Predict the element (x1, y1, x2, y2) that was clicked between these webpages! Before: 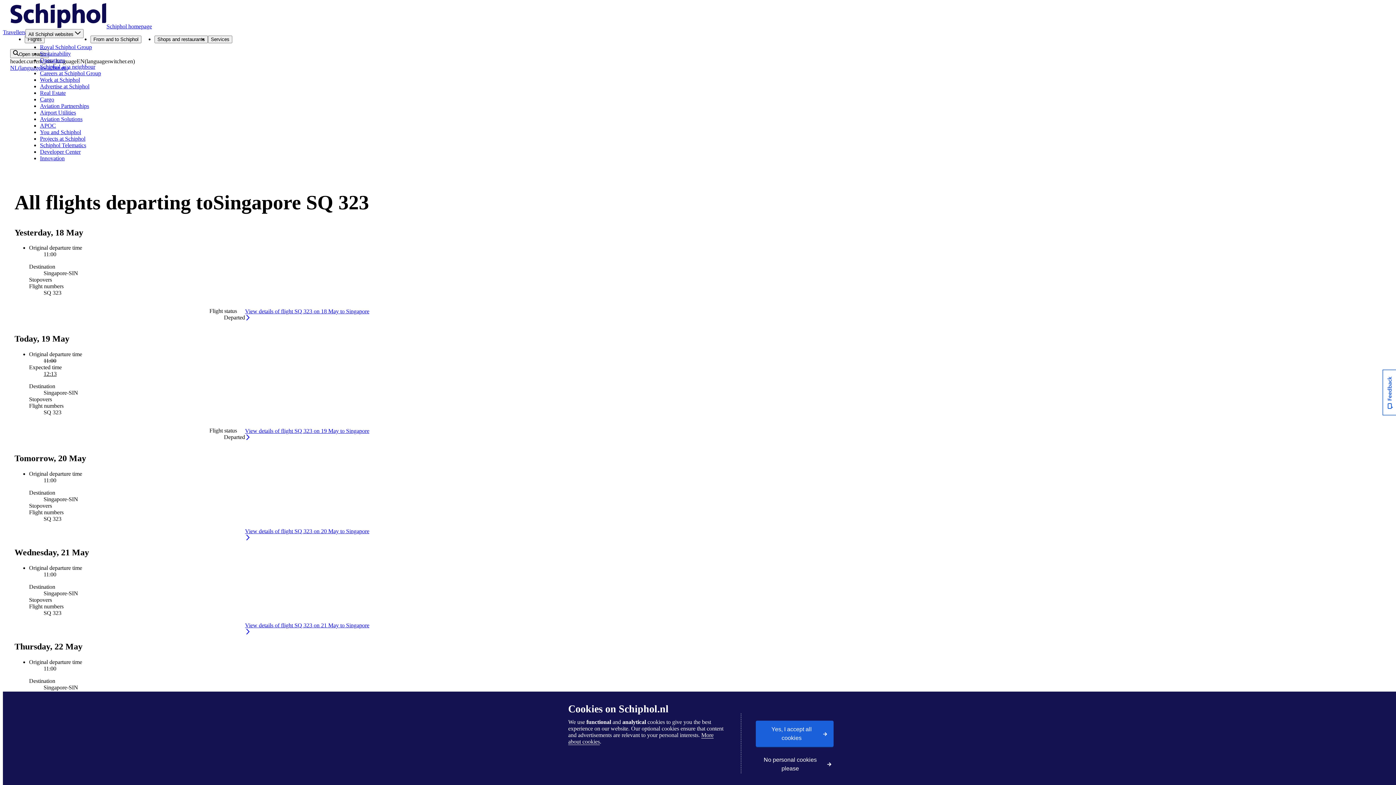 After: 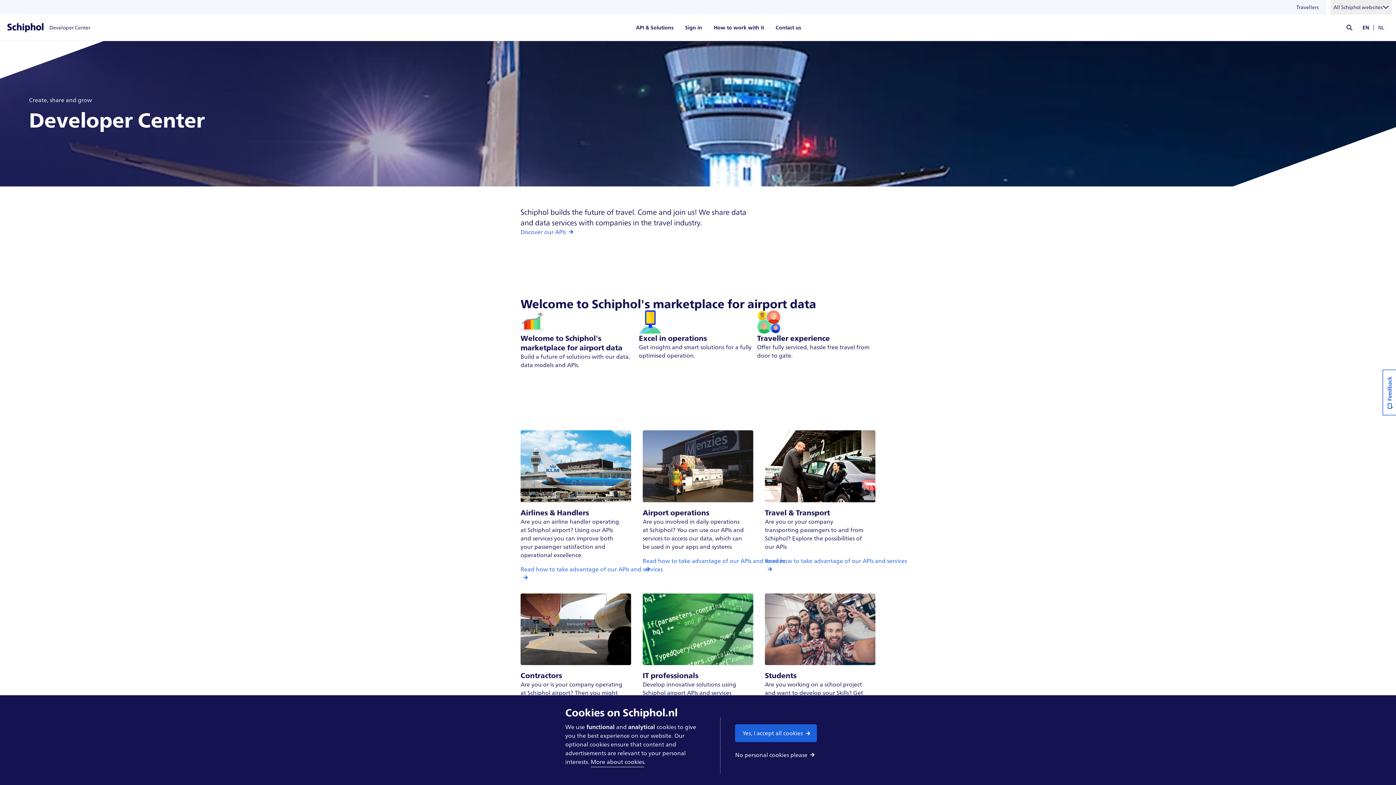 Action: label: Developer Center bbox: (40, 148, 80, 154)